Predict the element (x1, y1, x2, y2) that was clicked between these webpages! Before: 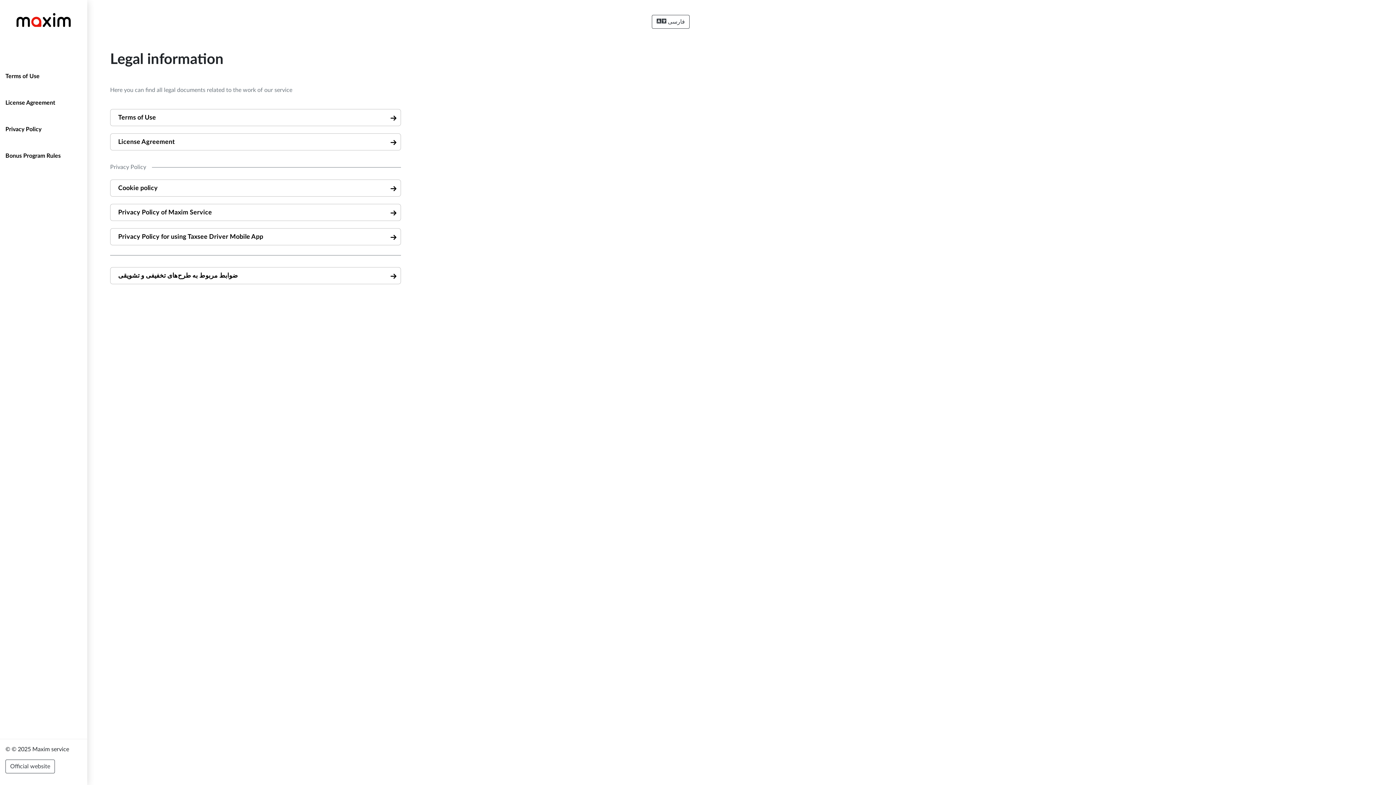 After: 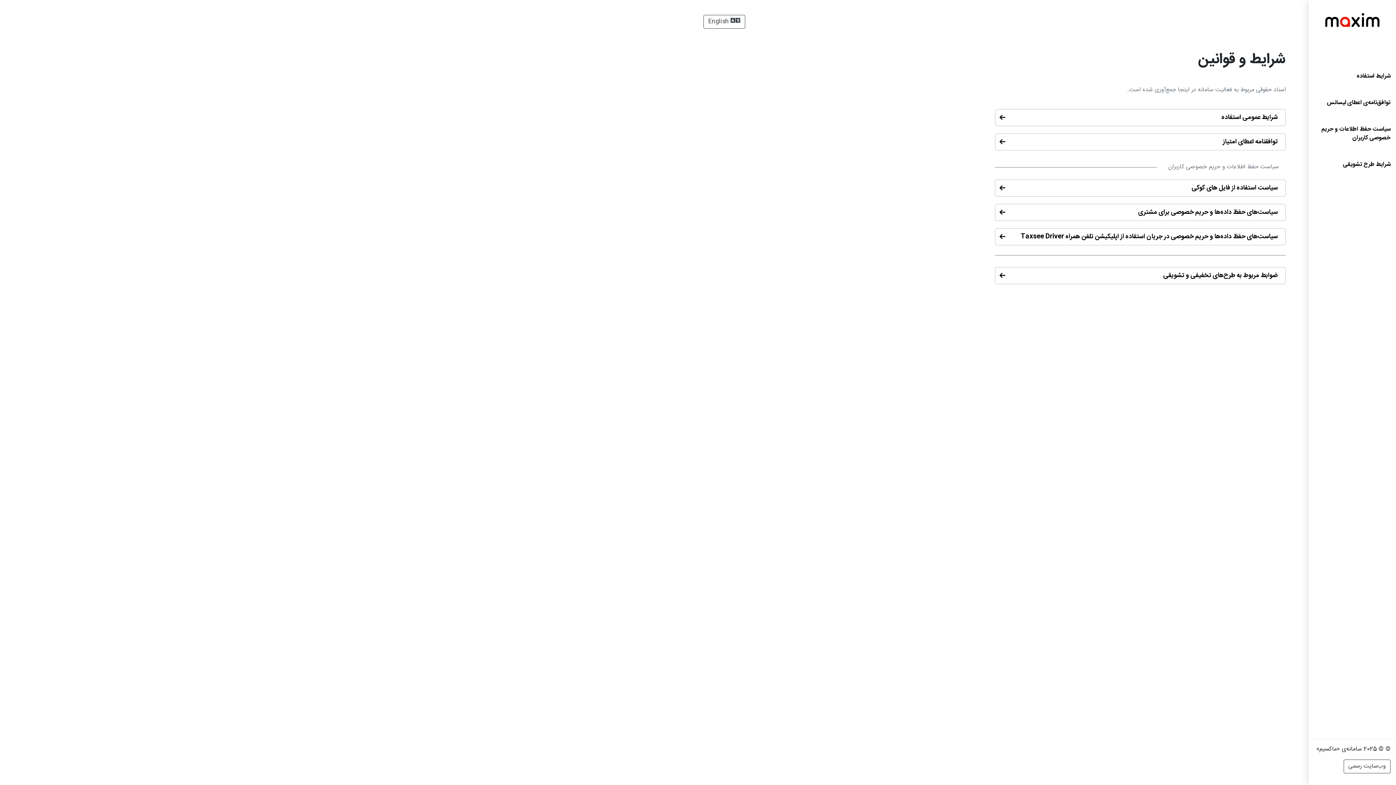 Action: bbox: (652, 14, 689, 28) label:  فارسی